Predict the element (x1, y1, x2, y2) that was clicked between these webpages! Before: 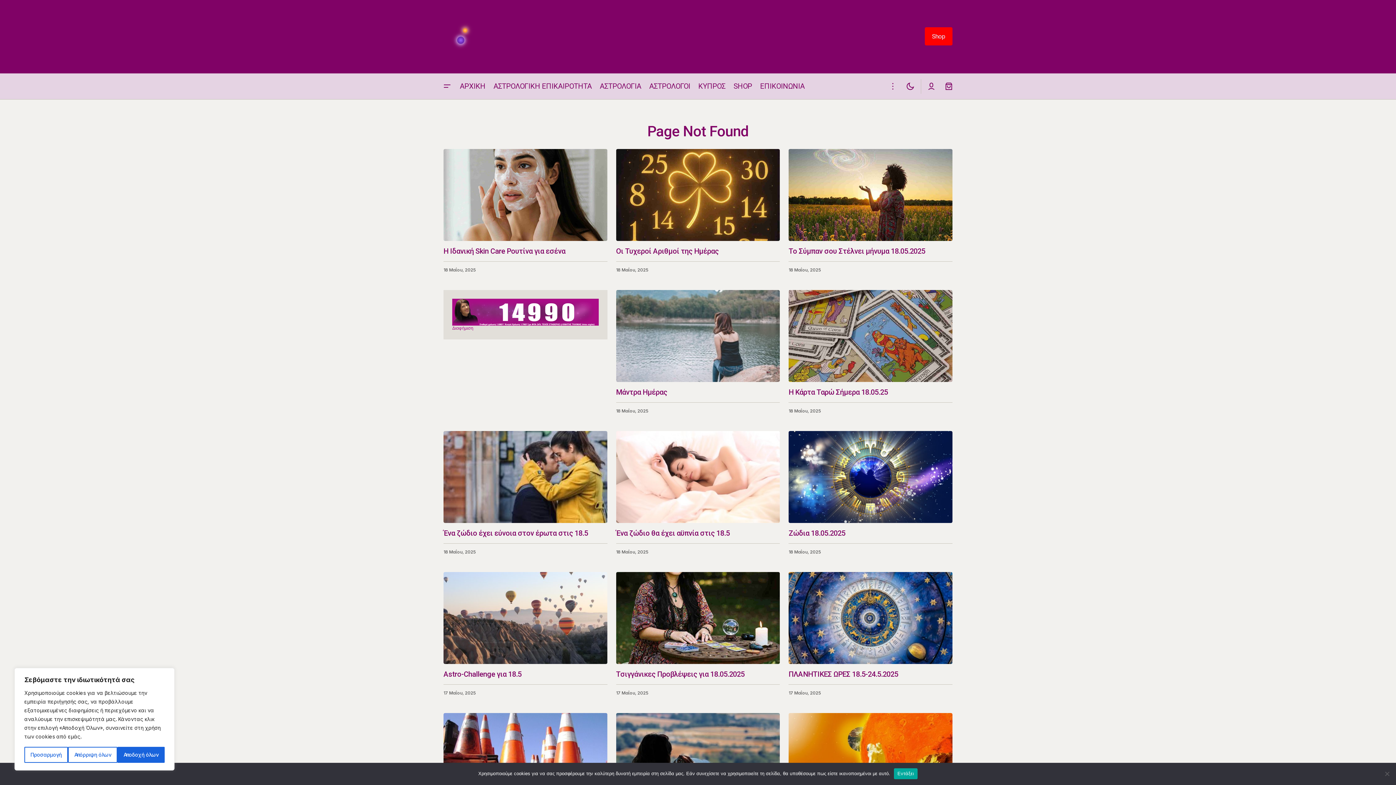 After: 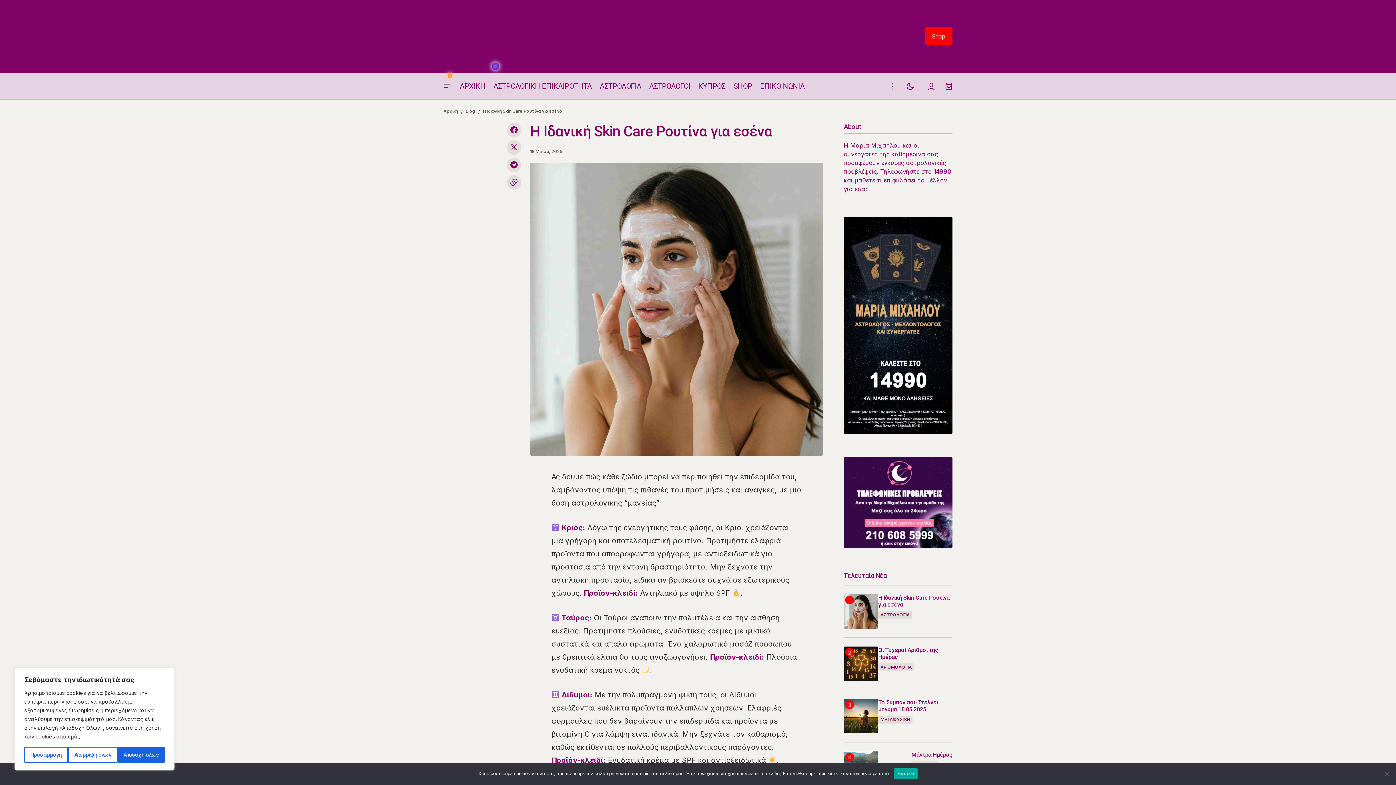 Action: bbox: (443, 246, 598, 255) label: Η Ιδανική Skin Care Ρουτίνα για εσένα